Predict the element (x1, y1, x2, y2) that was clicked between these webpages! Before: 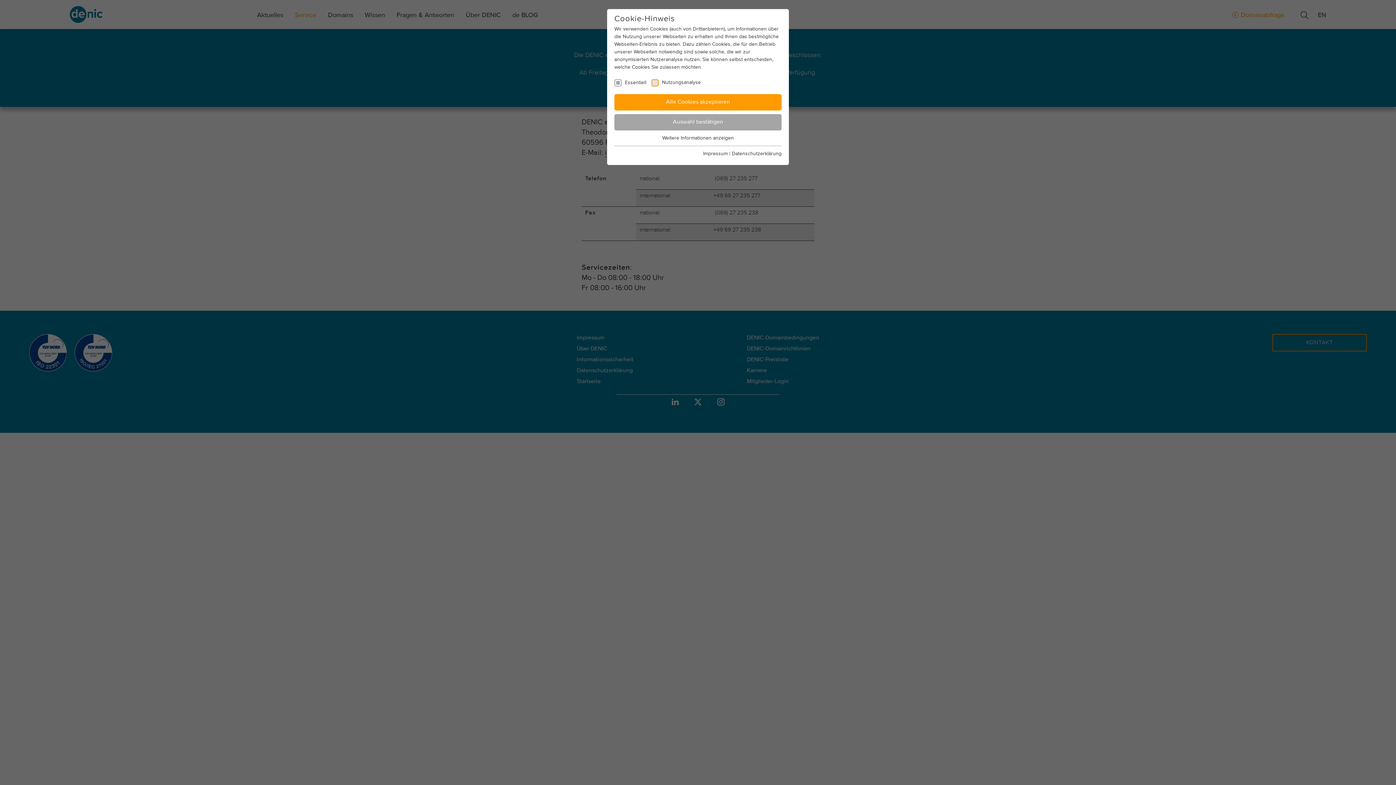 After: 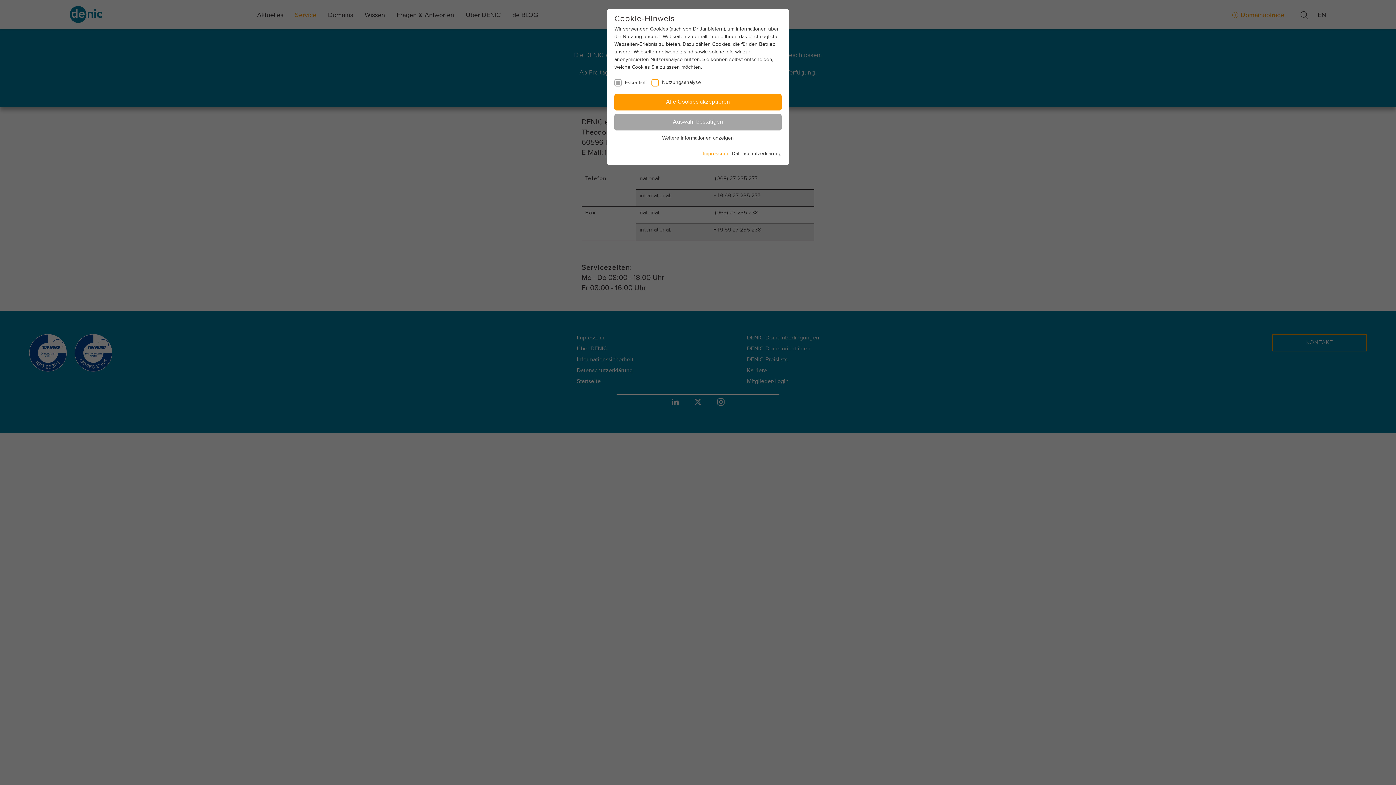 Action: bbox: (703, 151, 728, 156) label: Impressum